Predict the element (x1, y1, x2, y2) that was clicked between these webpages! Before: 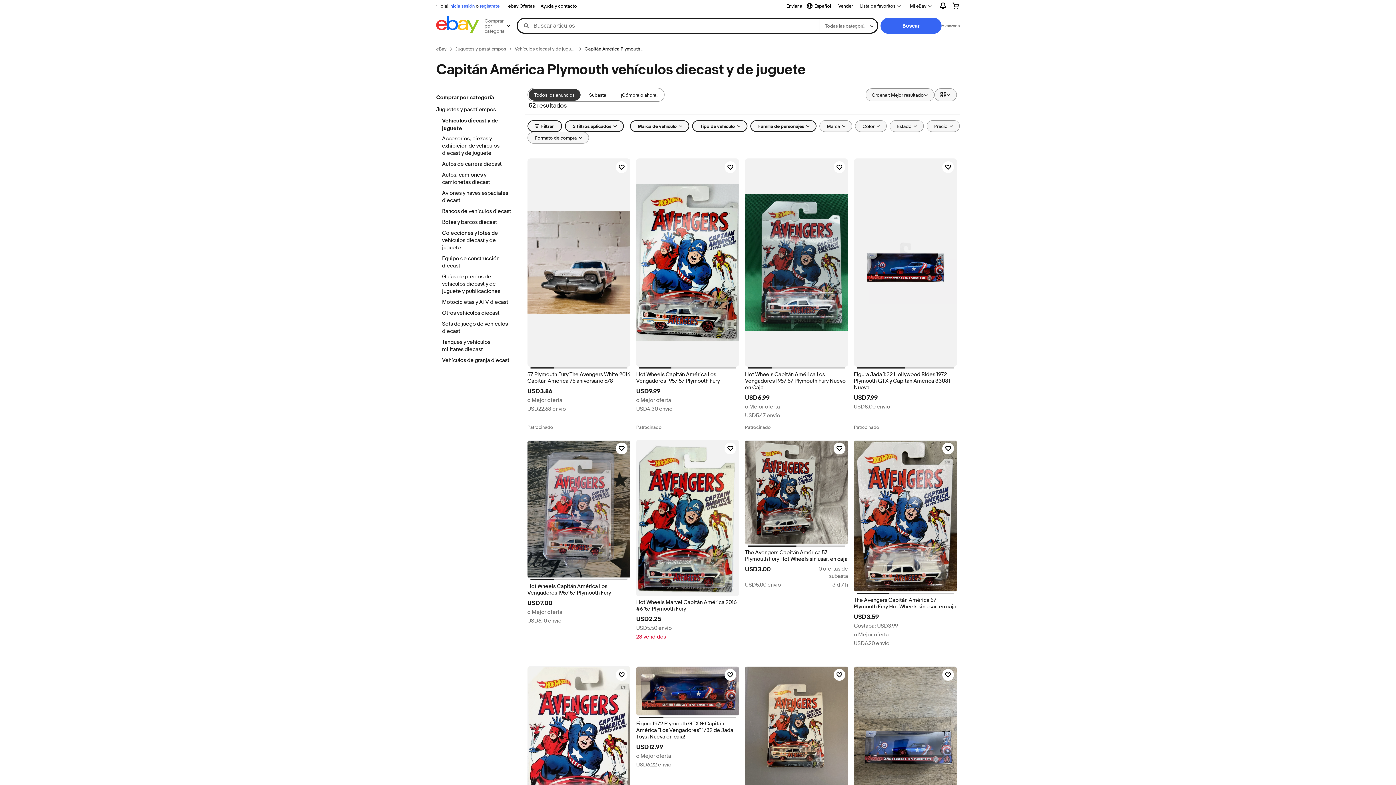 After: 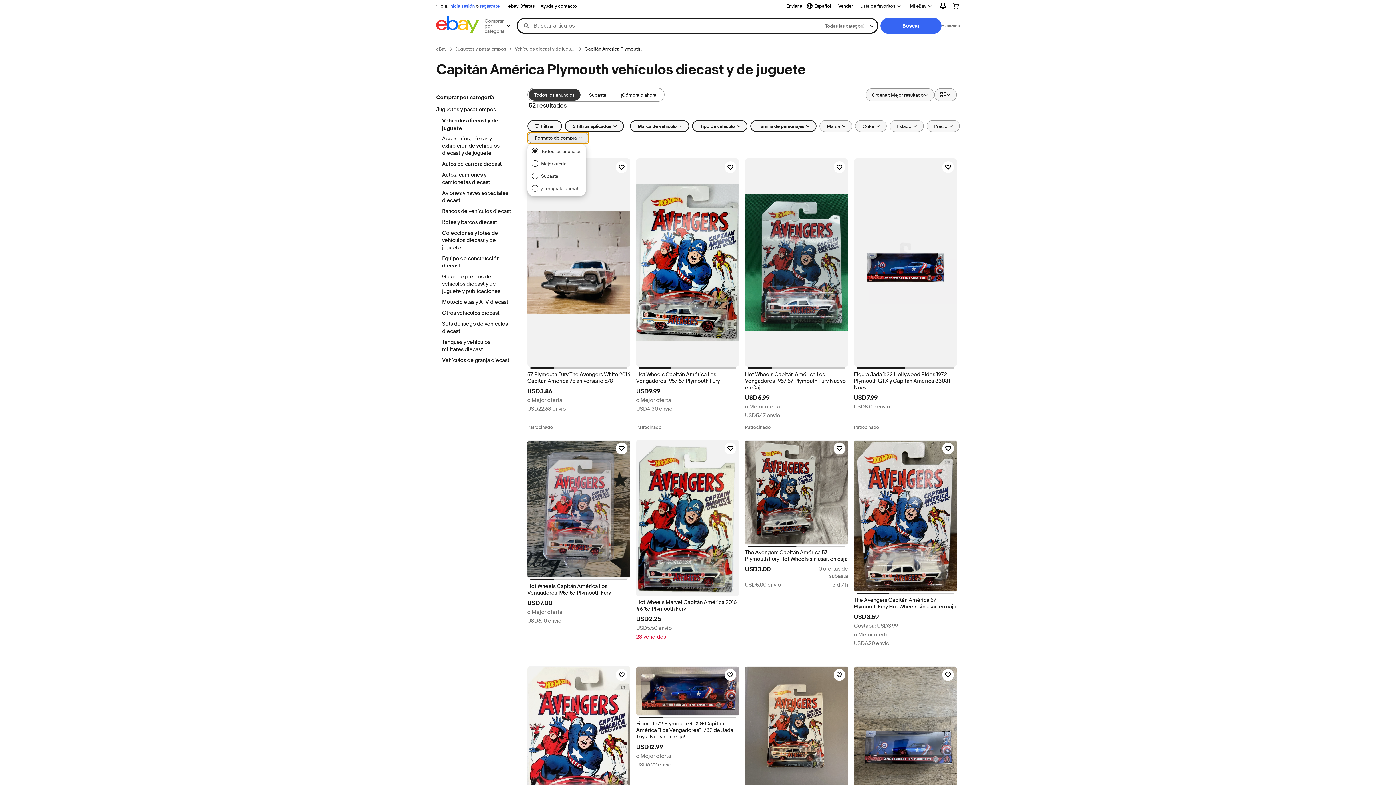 Action: label: Formato de compra bbox: (527, 132, 588, 143)